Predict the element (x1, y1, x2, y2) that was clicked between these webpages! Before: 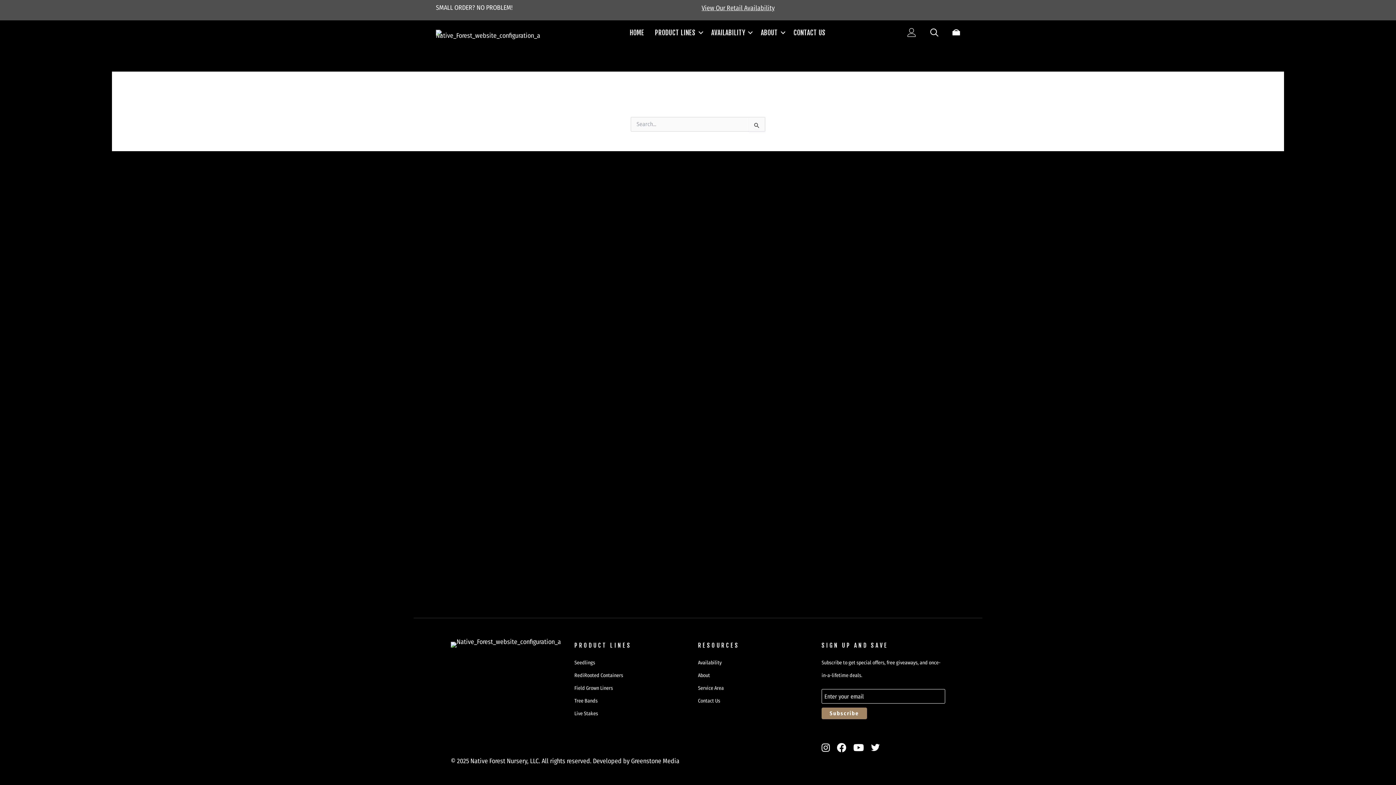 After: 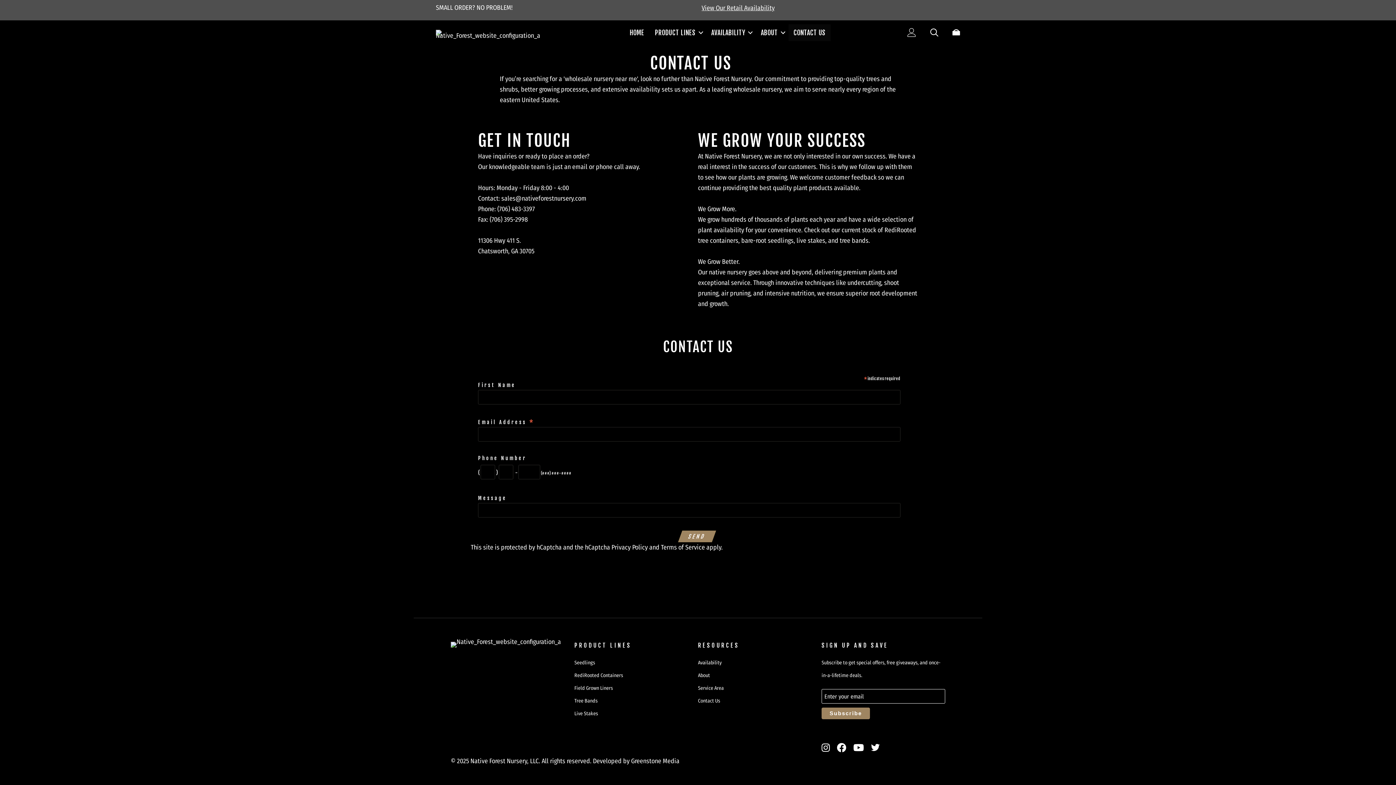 Action: bbox: (698, 698, 720, 704) label: Contact Us